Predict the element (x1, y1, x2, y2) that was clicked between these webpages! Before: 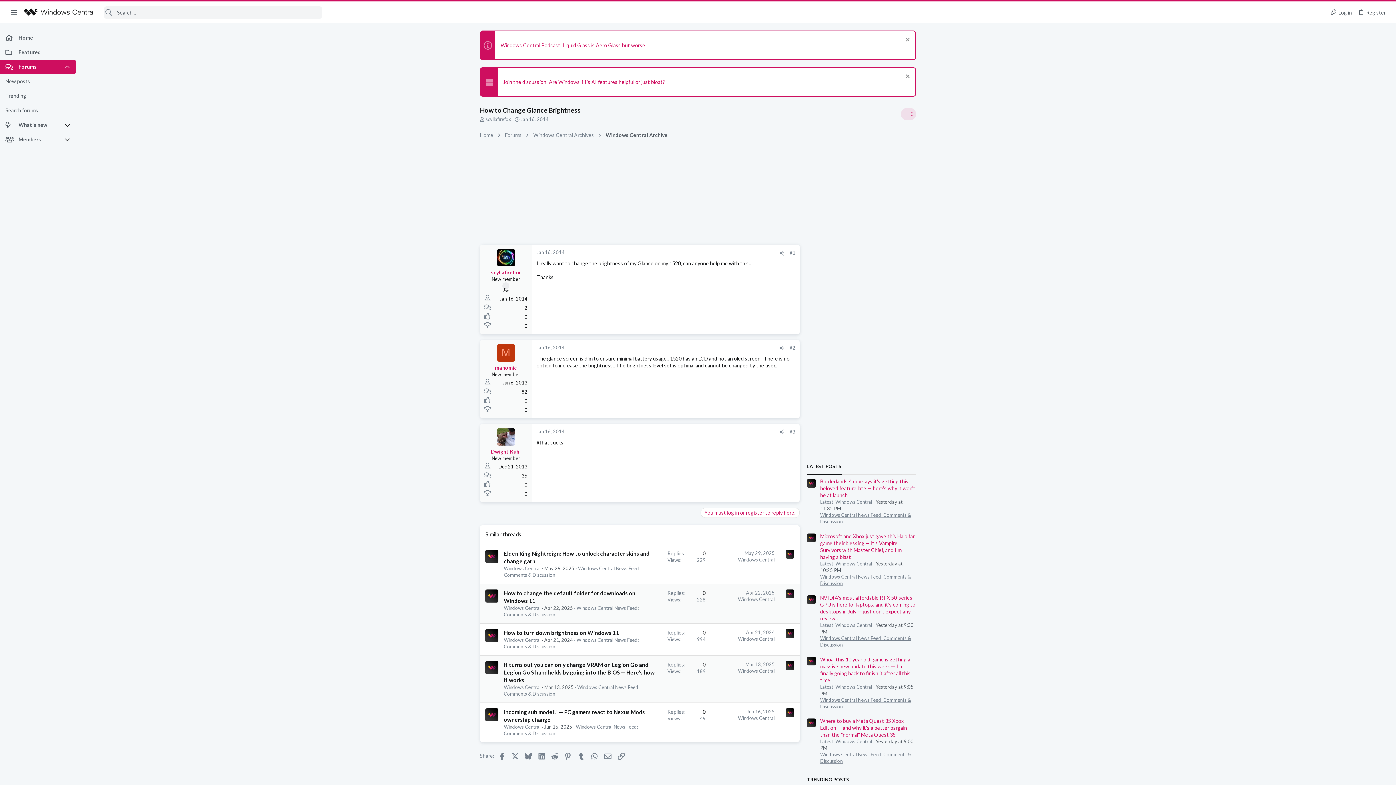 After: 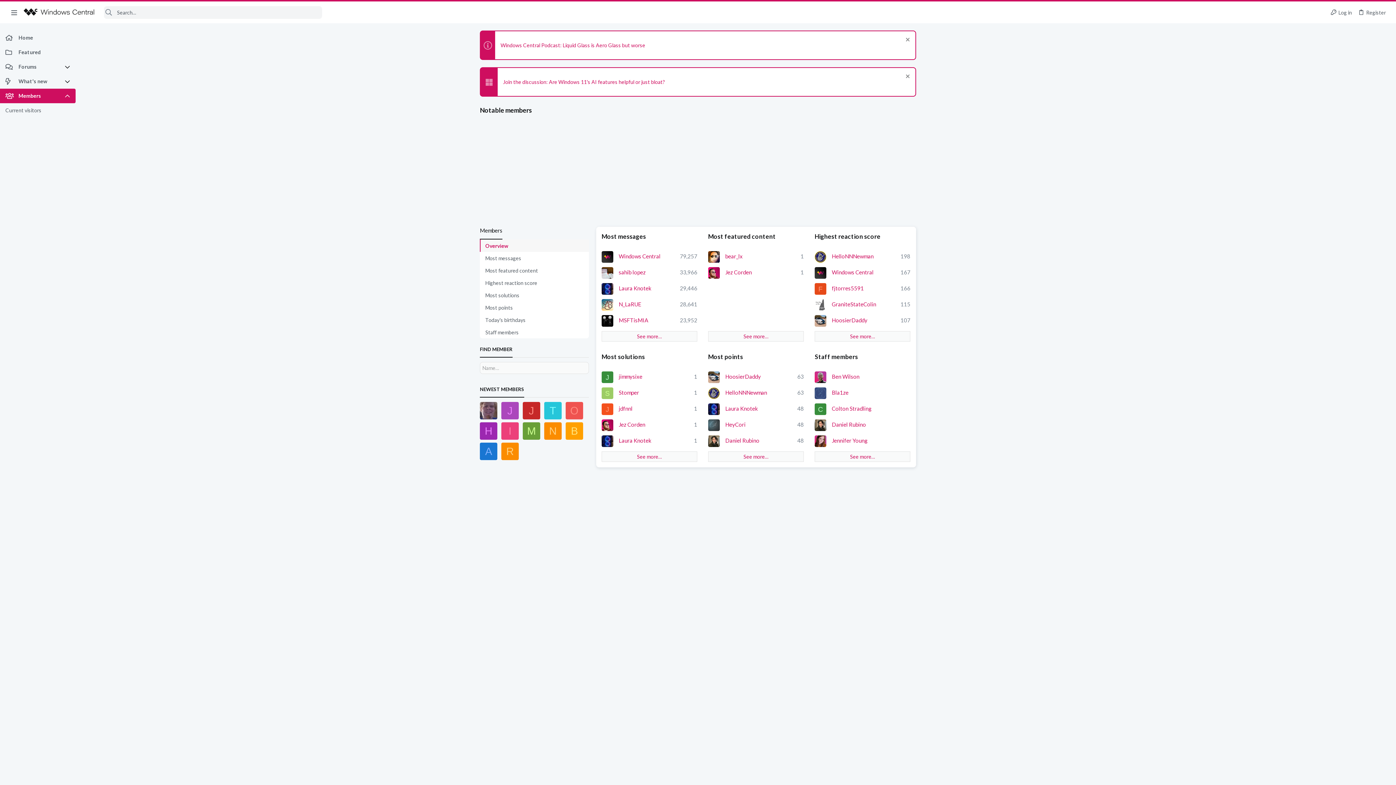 Action: bbox: (0, 132, 64, 146) label: Members